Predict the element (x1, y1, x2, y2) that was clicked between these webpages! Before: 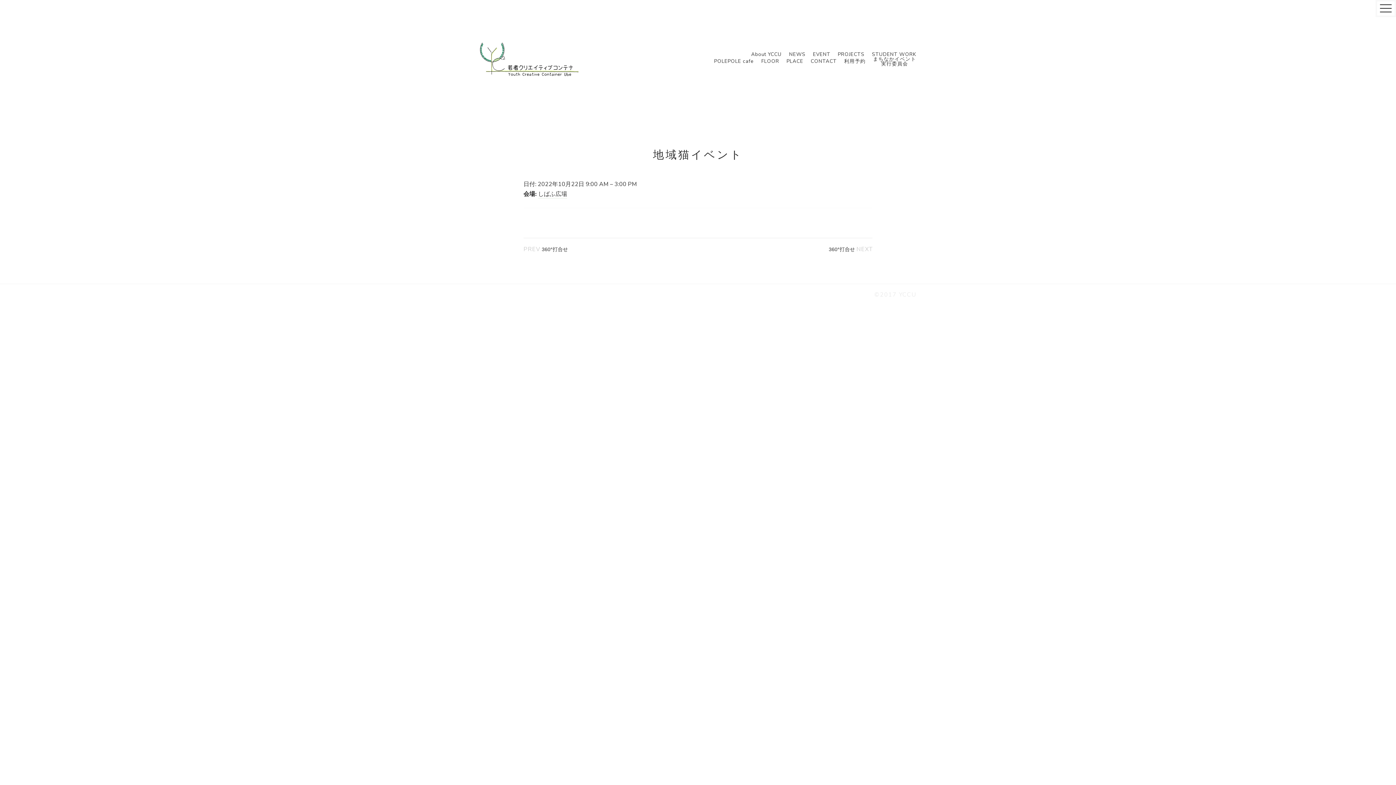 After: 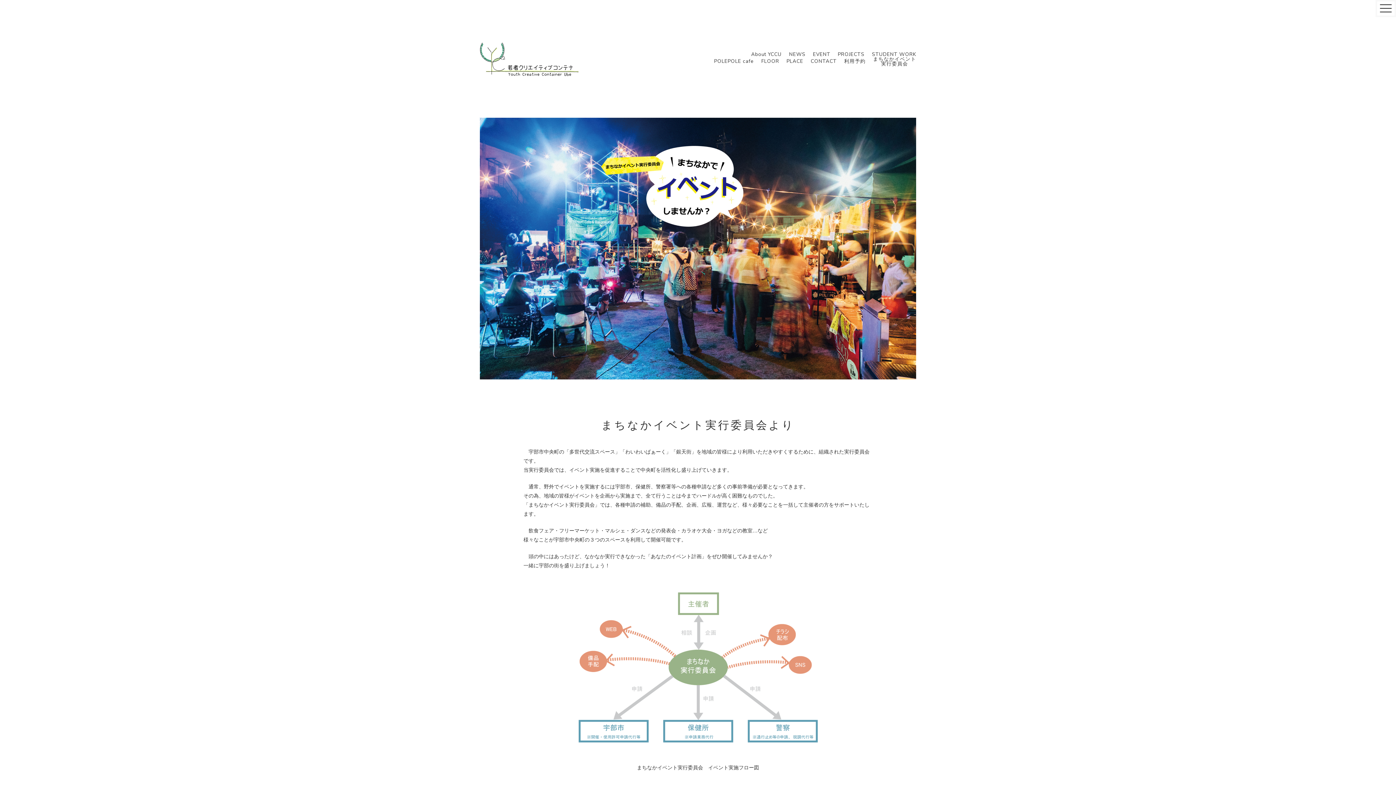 Action: bbox: (873, 56, 916, 66) label: まちなかイベント
実行委員会